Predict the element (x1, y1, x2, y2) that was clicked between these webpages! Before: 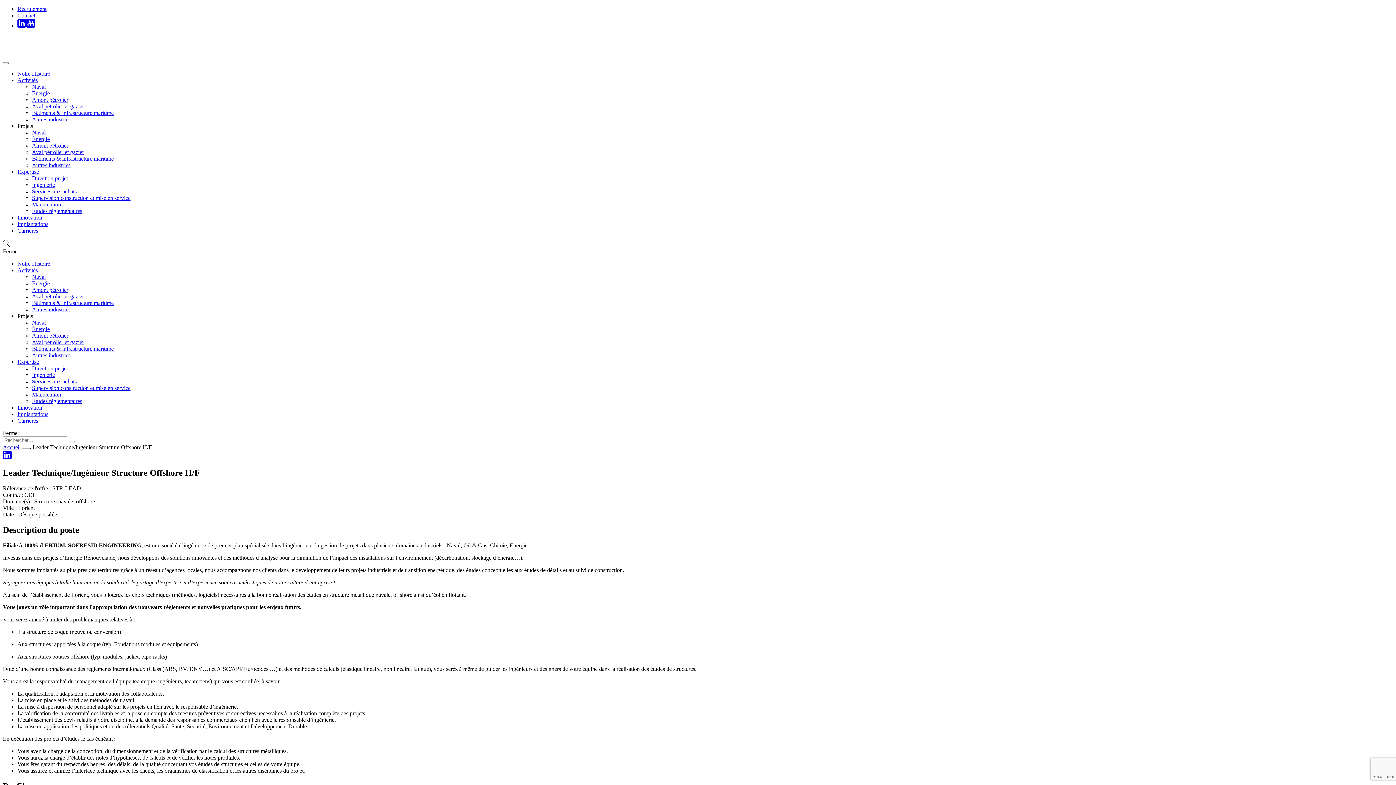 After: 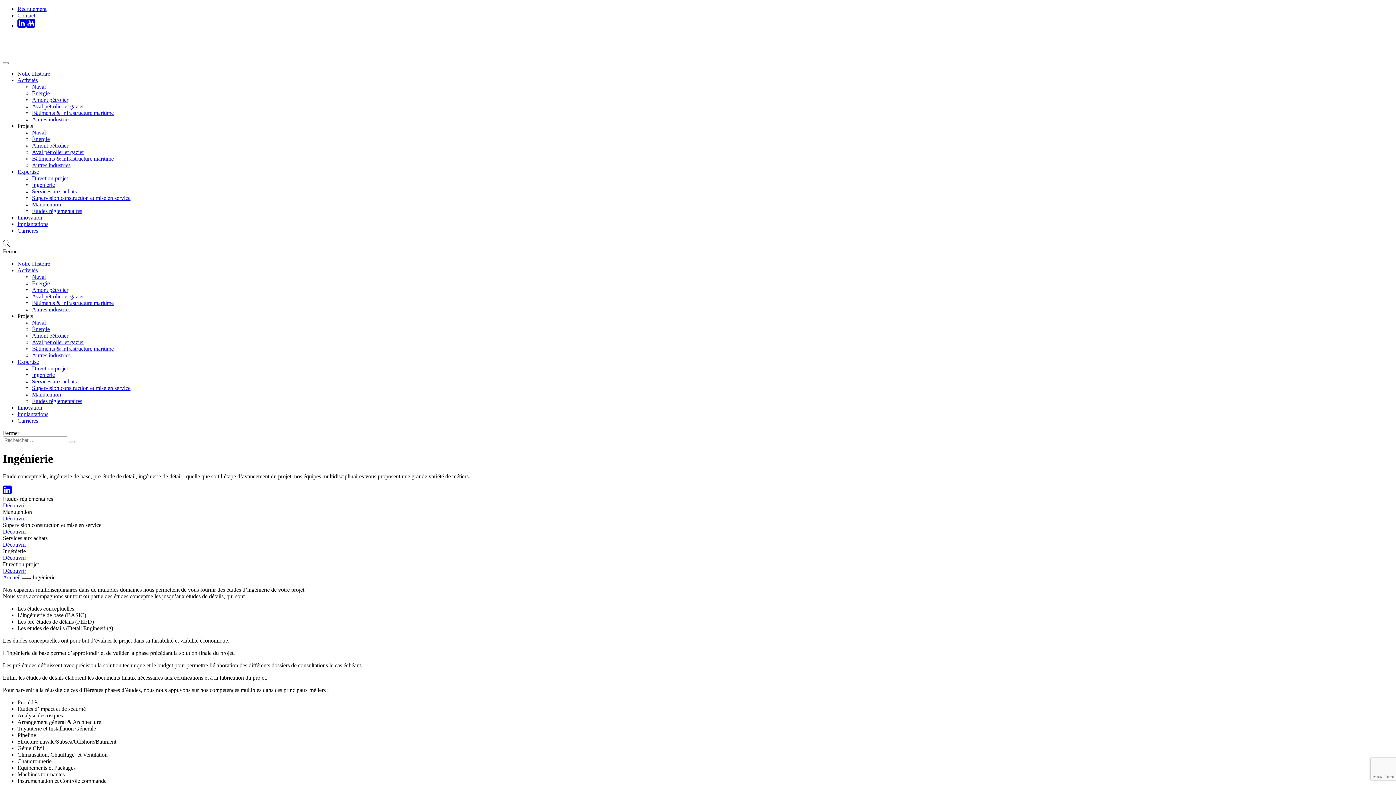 Action: label: Ingénierie bbox: (32, 181, 54, 188)